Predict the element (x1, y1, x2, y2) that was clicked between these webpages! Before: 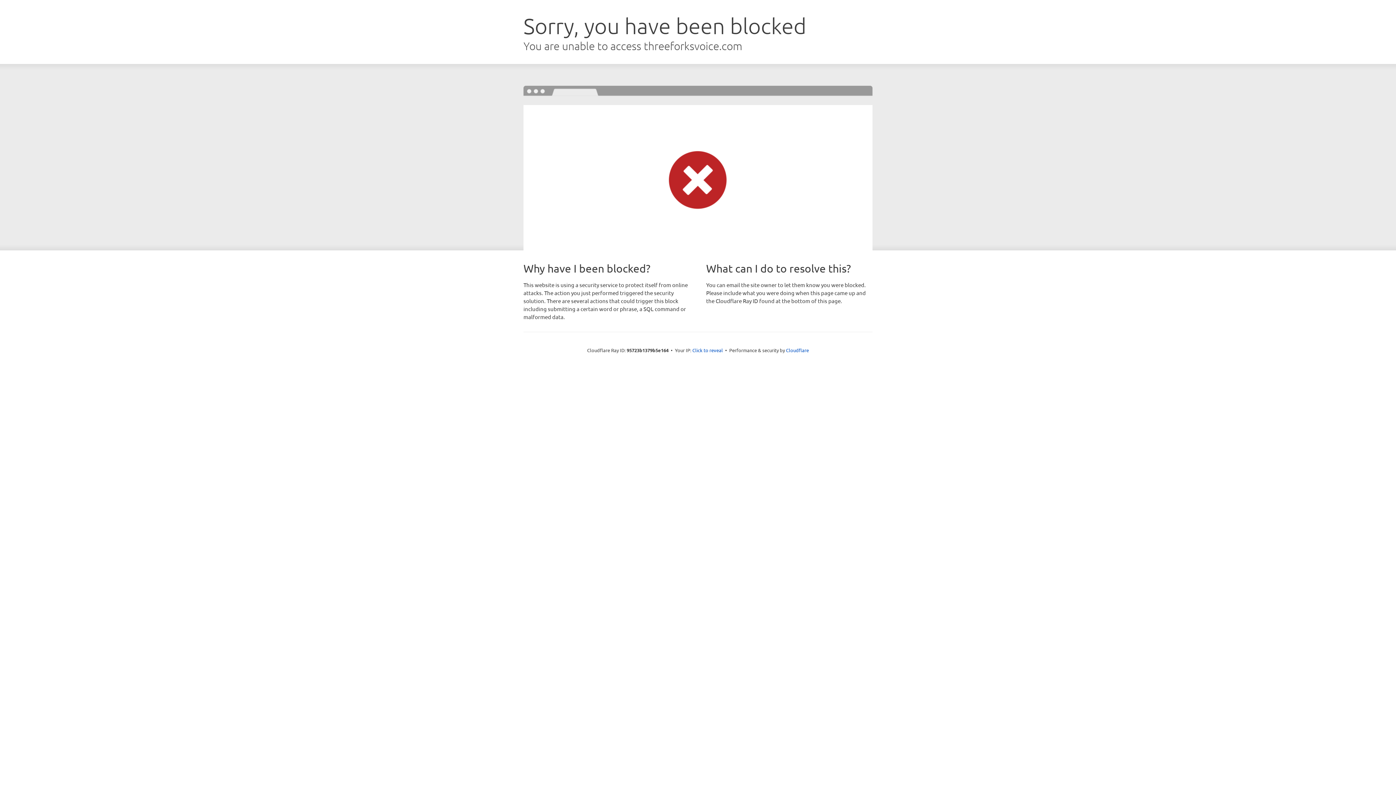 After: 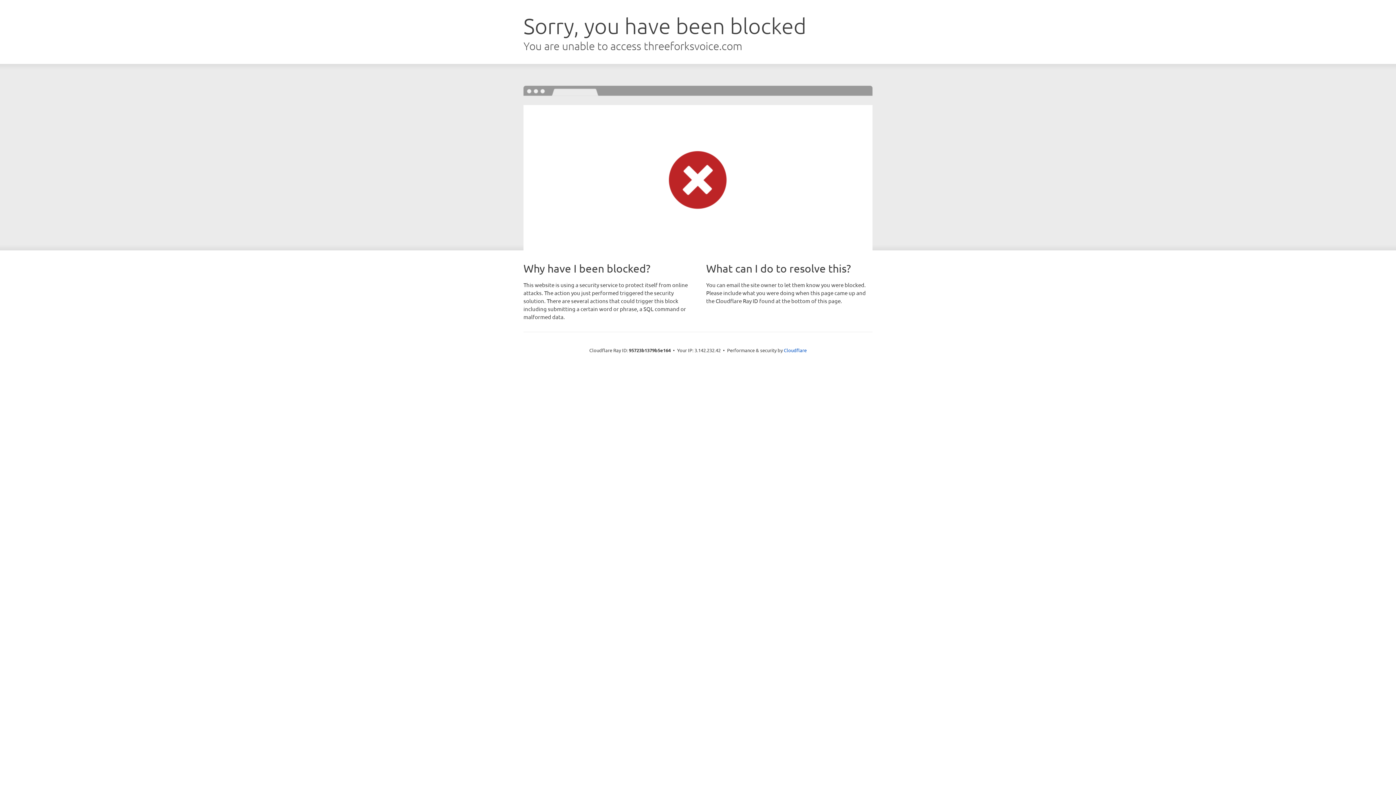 Action: label: Click to reveal bbox: (692, 346, 723, 353)